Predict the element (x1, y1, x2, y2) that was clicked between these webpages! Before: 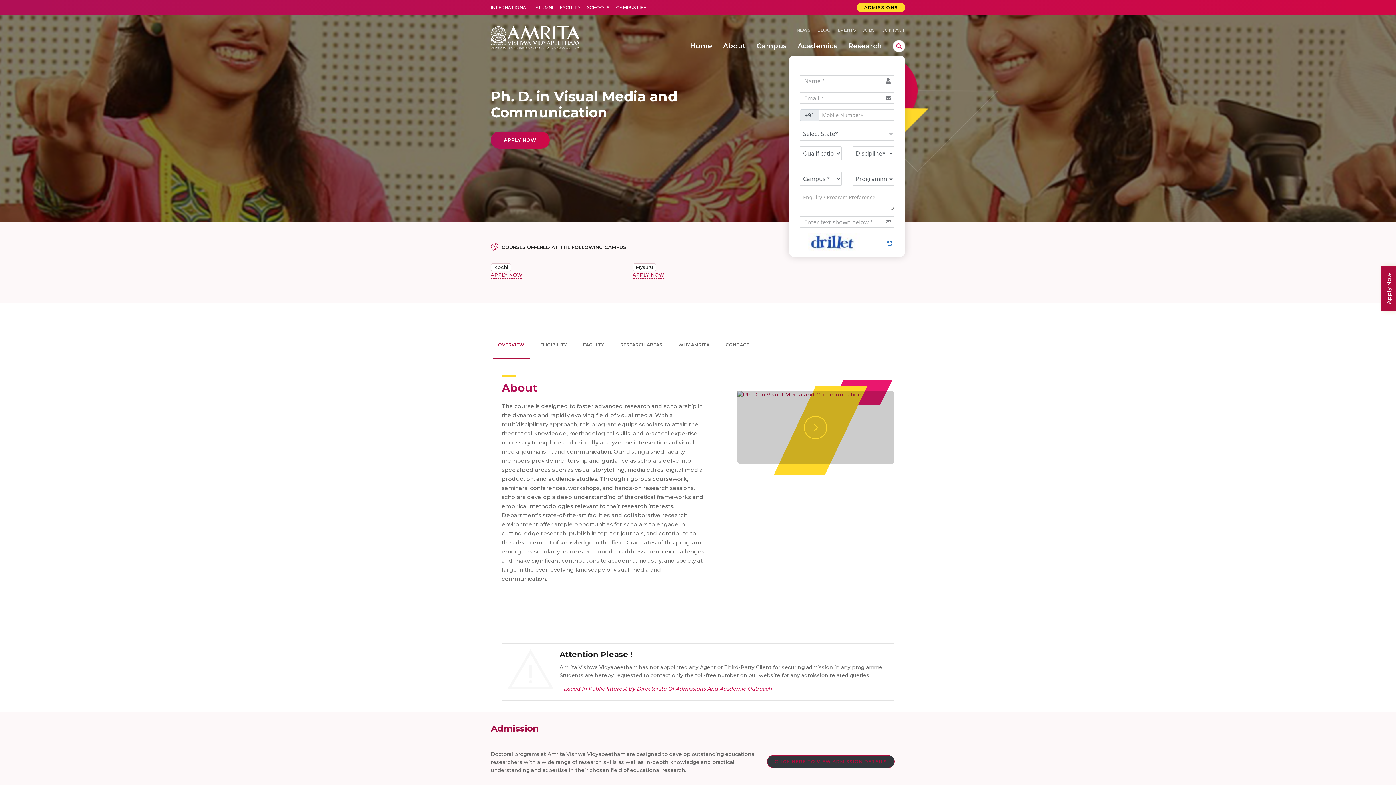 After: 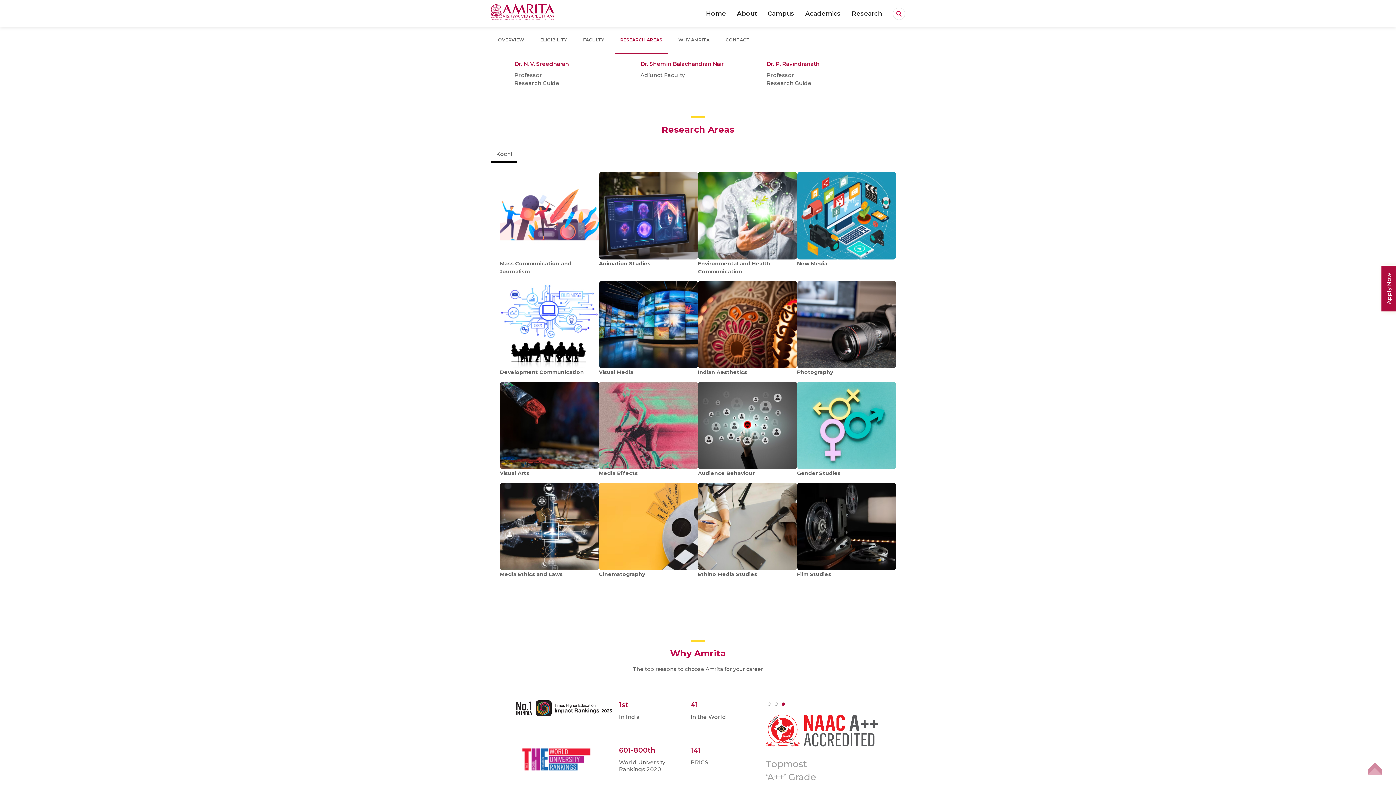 Action: label: RESEARCH AREAS bbox: (614, 331, 668, 358)